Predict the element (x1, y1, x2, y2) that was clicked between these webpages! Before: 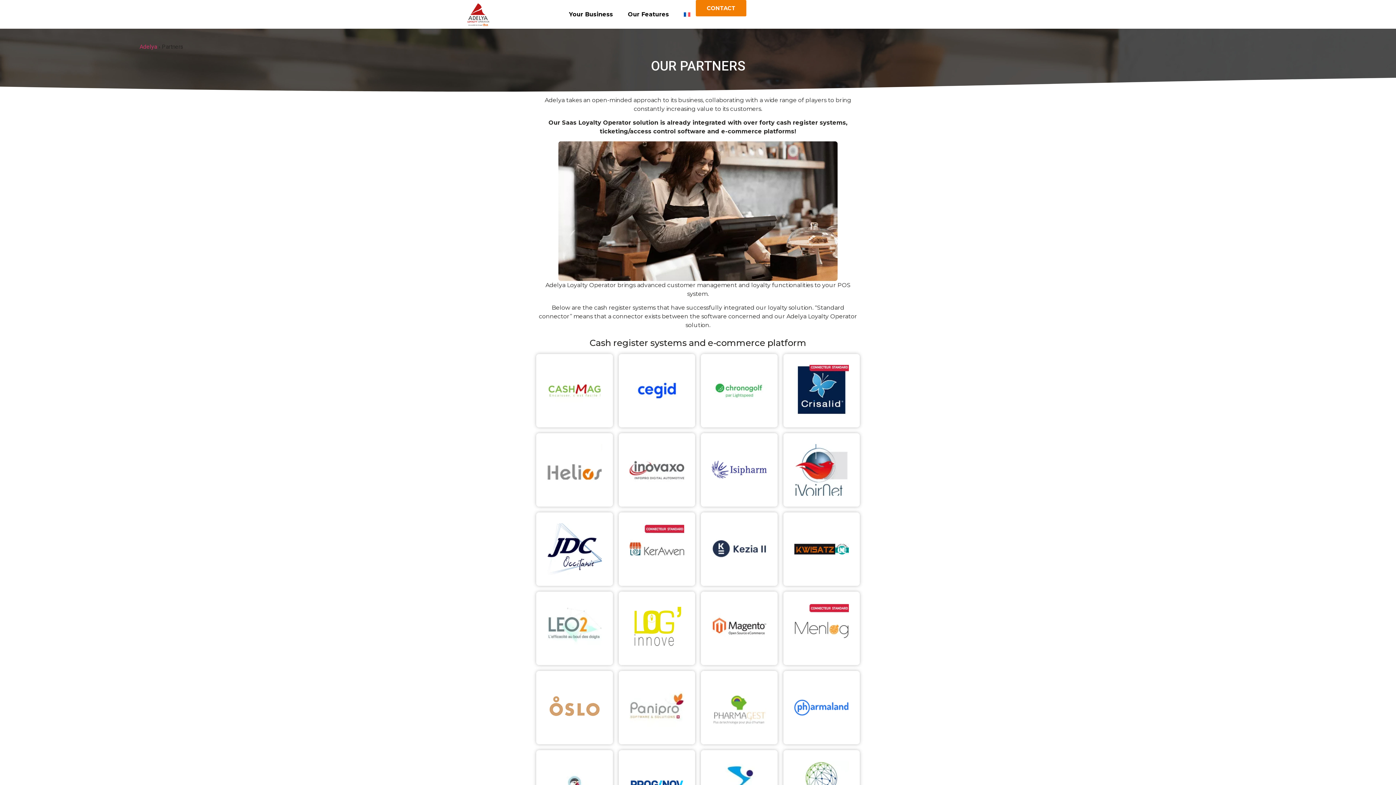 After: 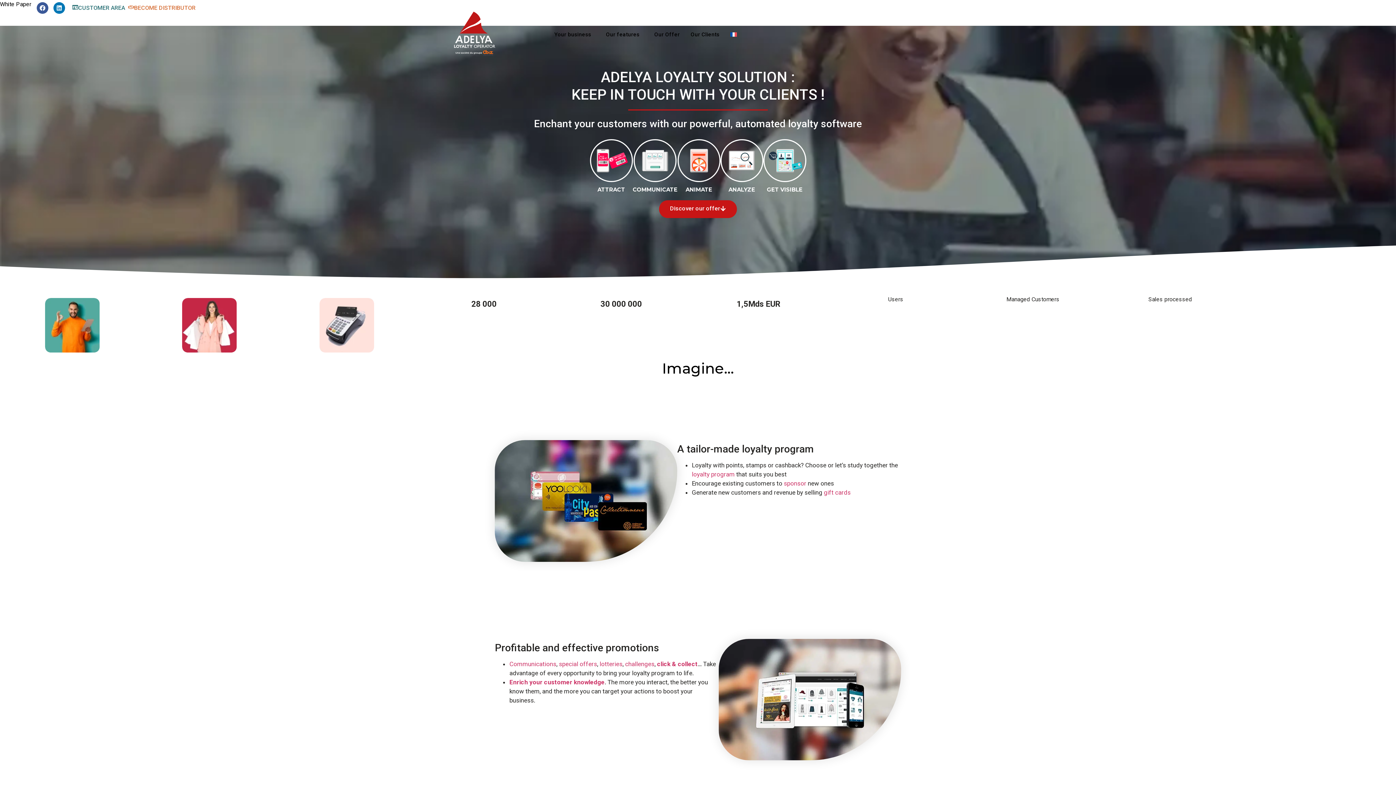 Action: label: Adelya bbox: (139, 43, 157, 50)